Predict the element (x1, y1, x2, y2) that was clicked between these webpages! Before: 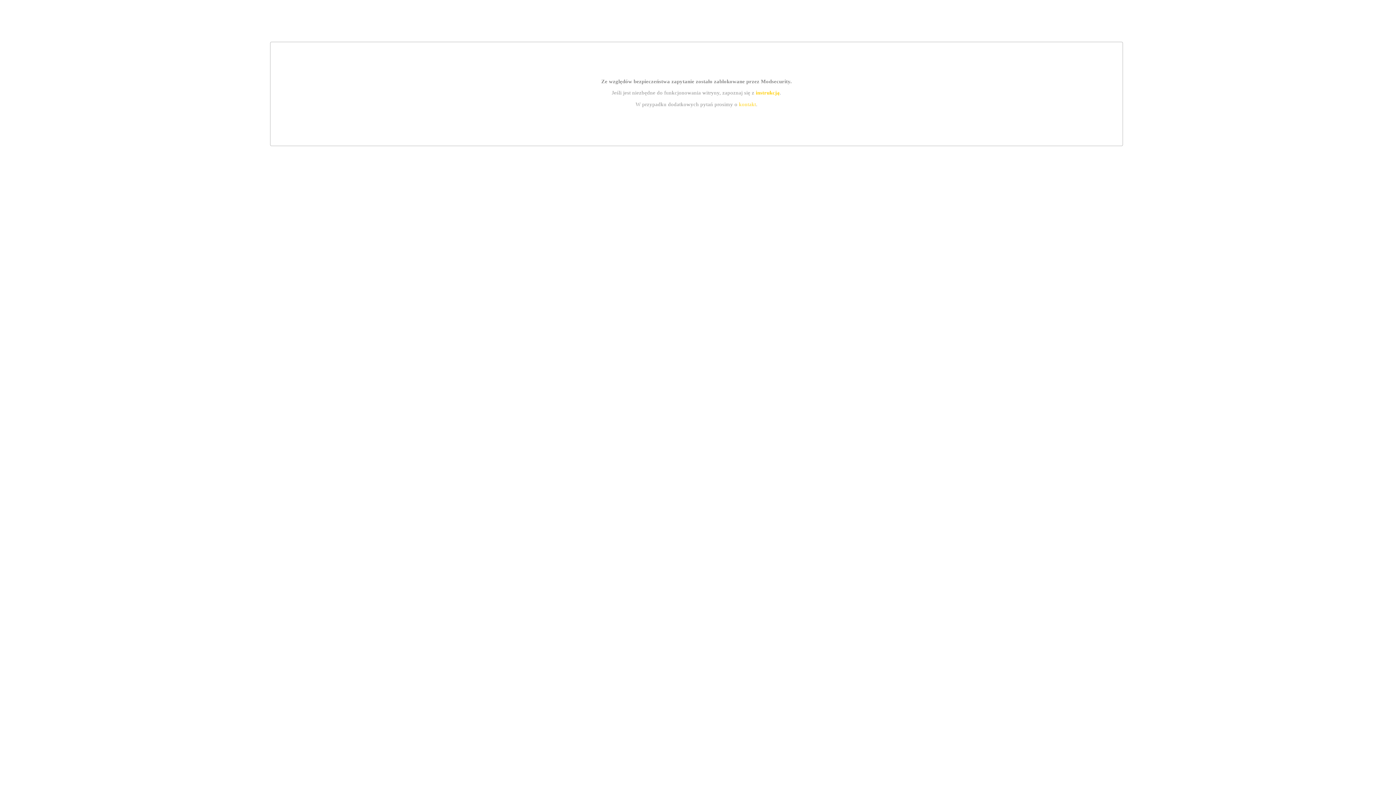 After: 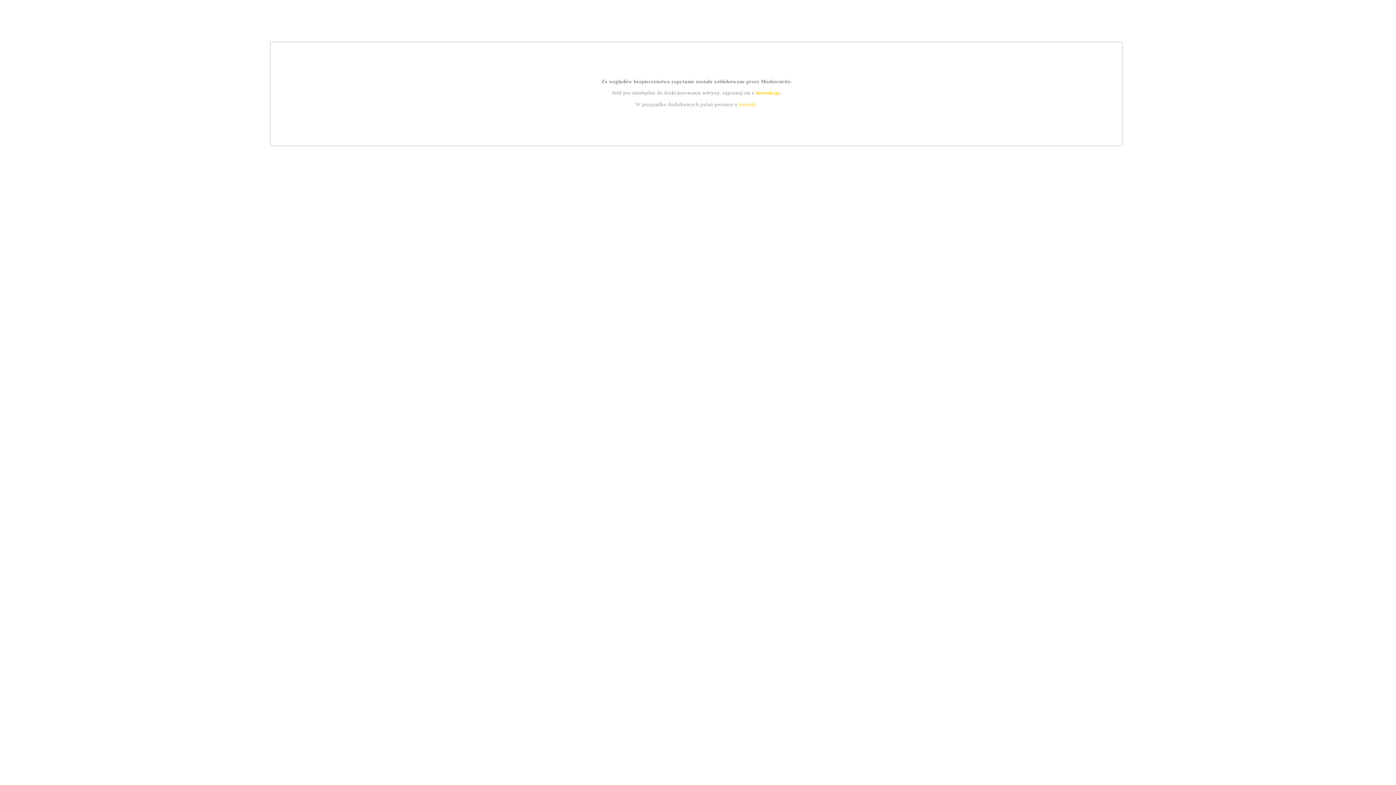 Action: bbox: (755, 89, 779, 95) label: instrukcją